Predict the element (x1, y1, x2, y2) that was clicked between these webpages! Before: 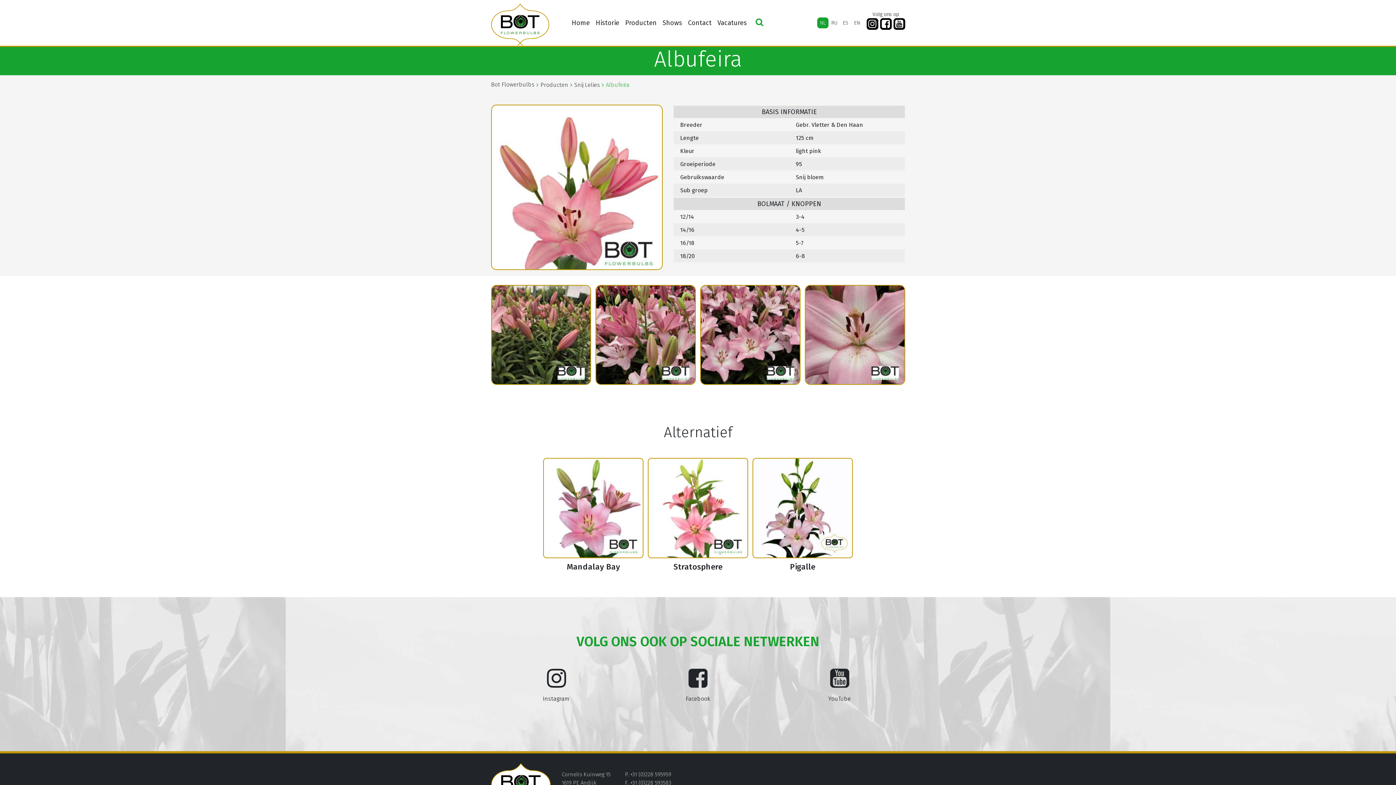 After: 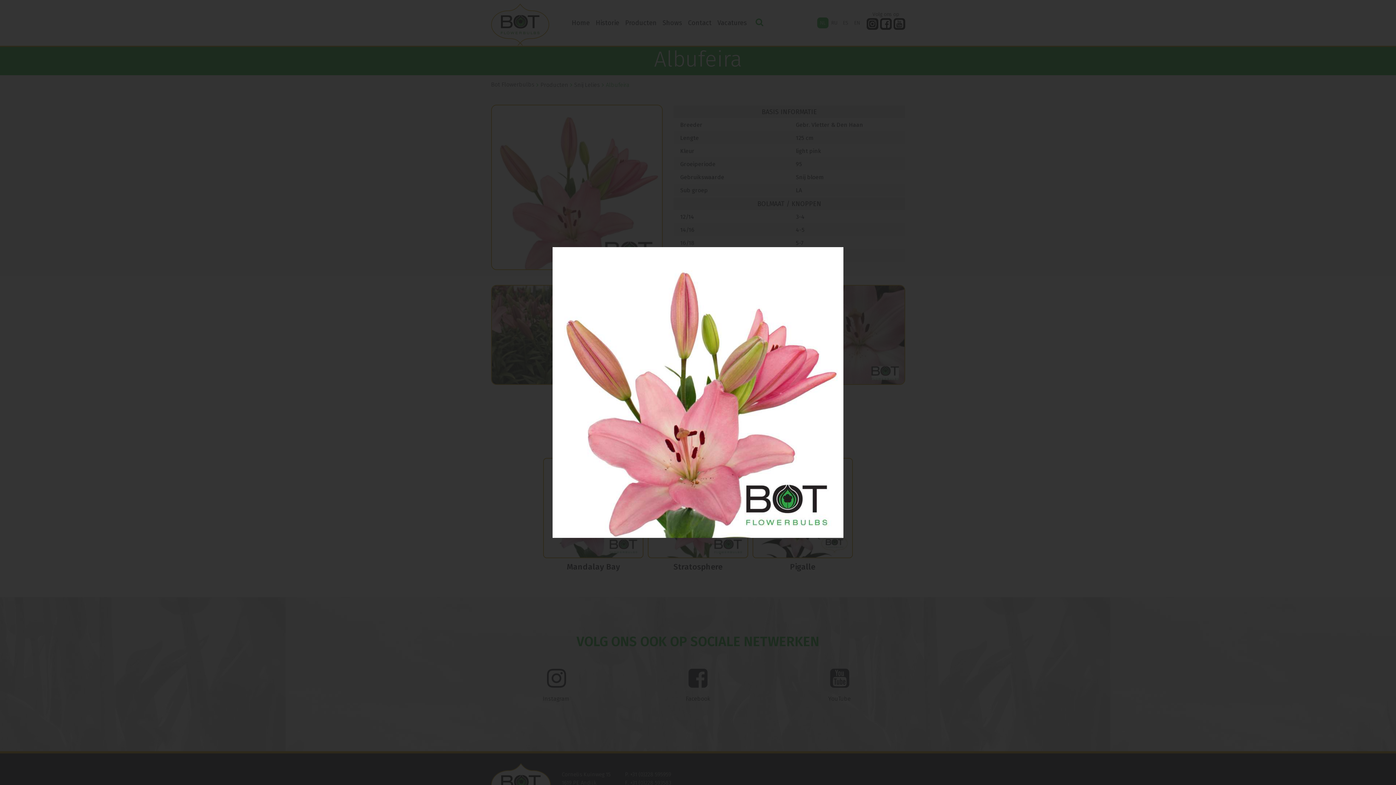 Action: bbox: (491, 182, 662, 190)